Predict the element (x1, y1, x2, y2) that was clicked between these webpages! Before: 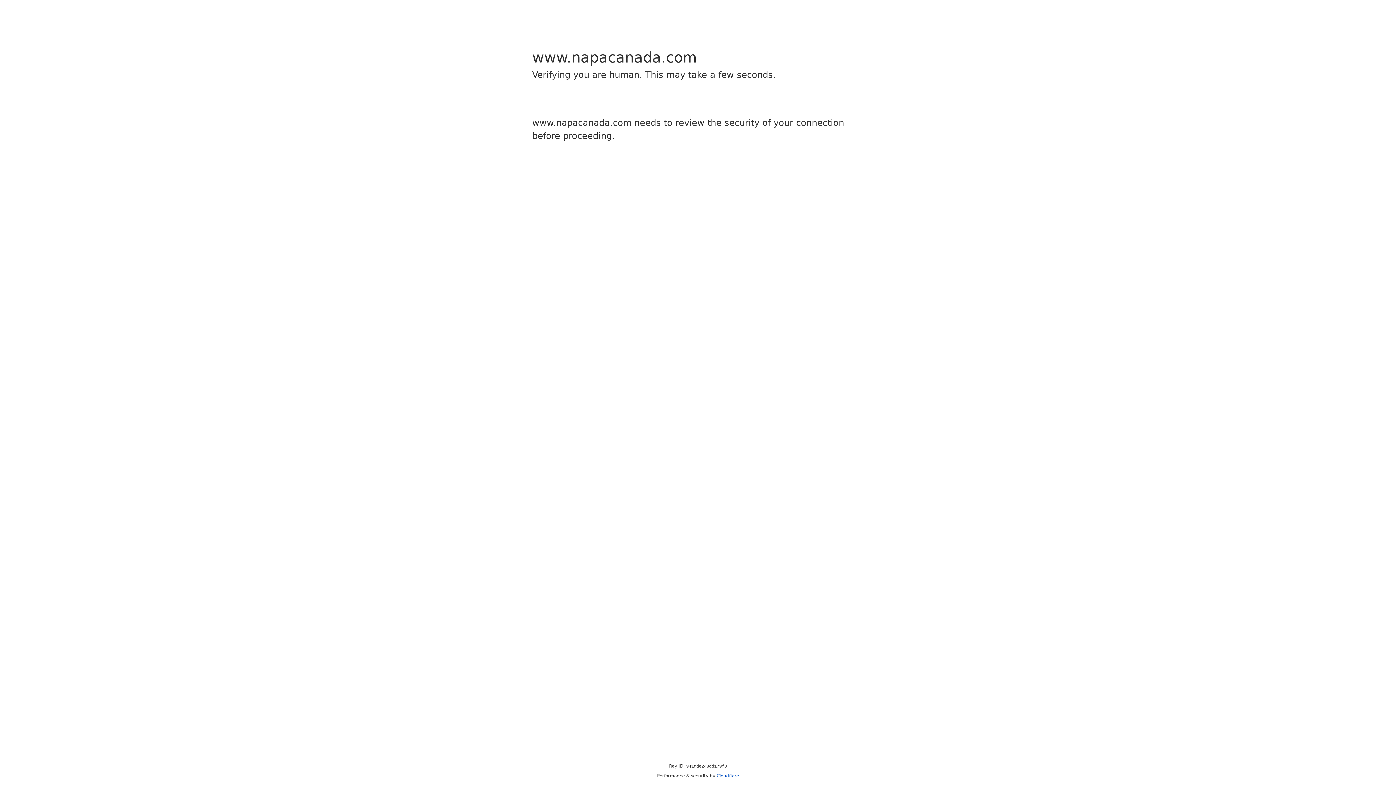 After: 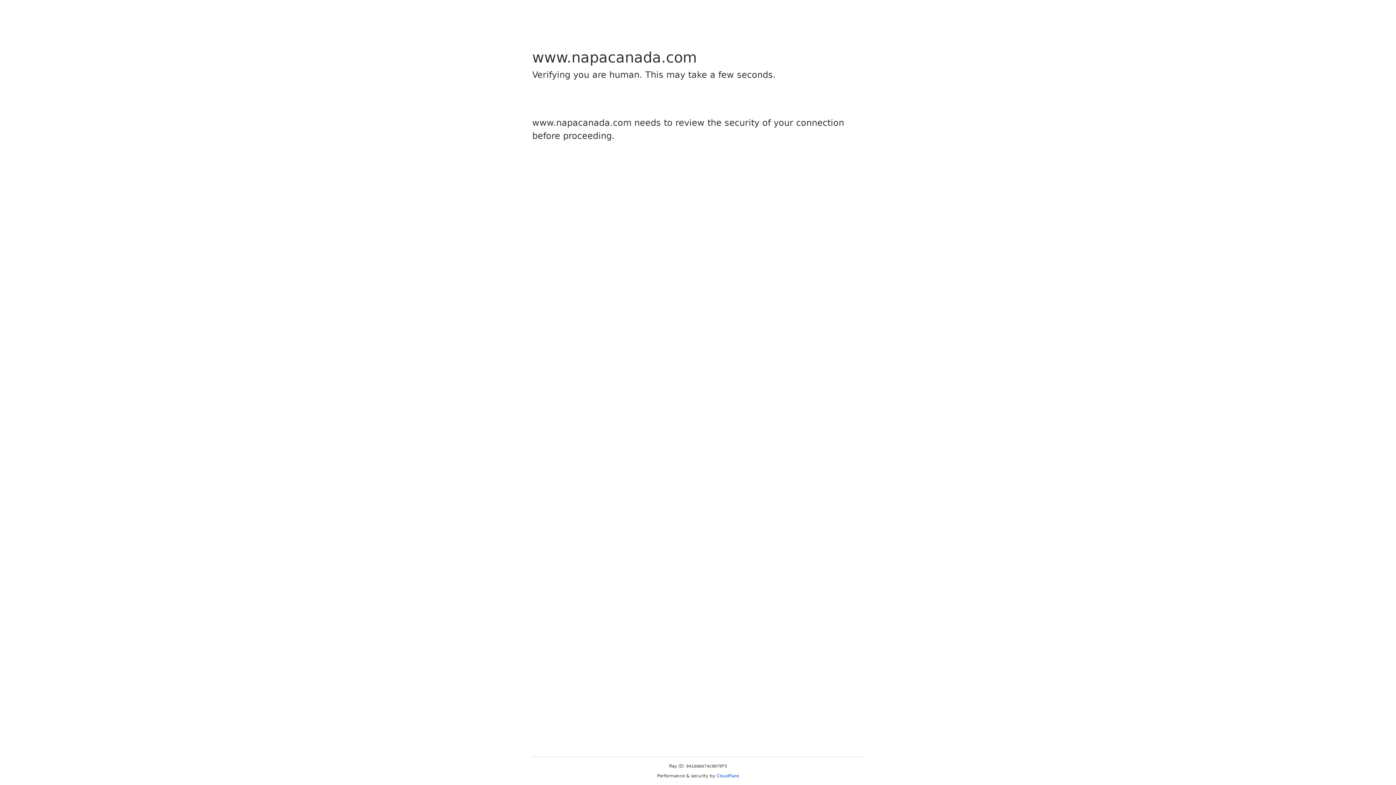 Action: bbox: (716, 773, 739, 778) label: Cloudflare